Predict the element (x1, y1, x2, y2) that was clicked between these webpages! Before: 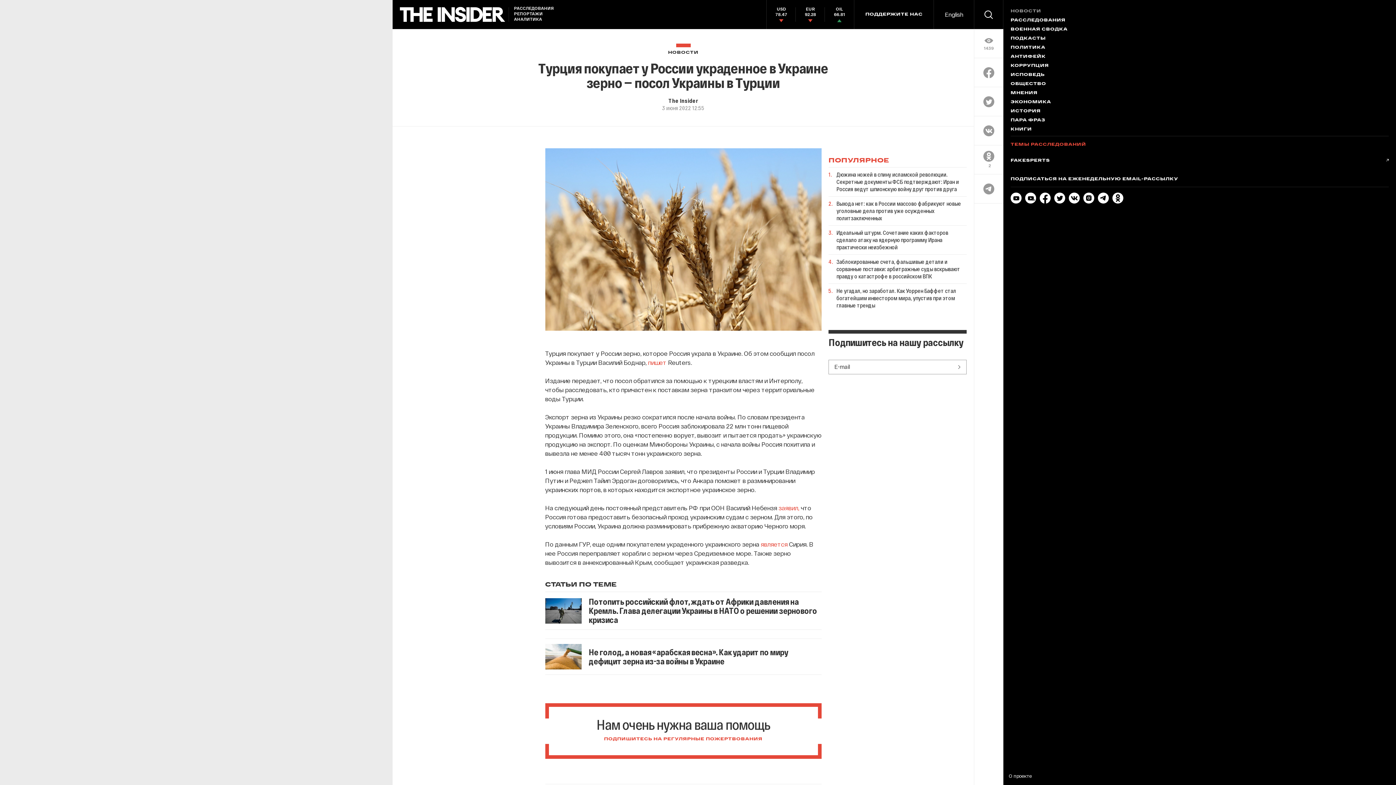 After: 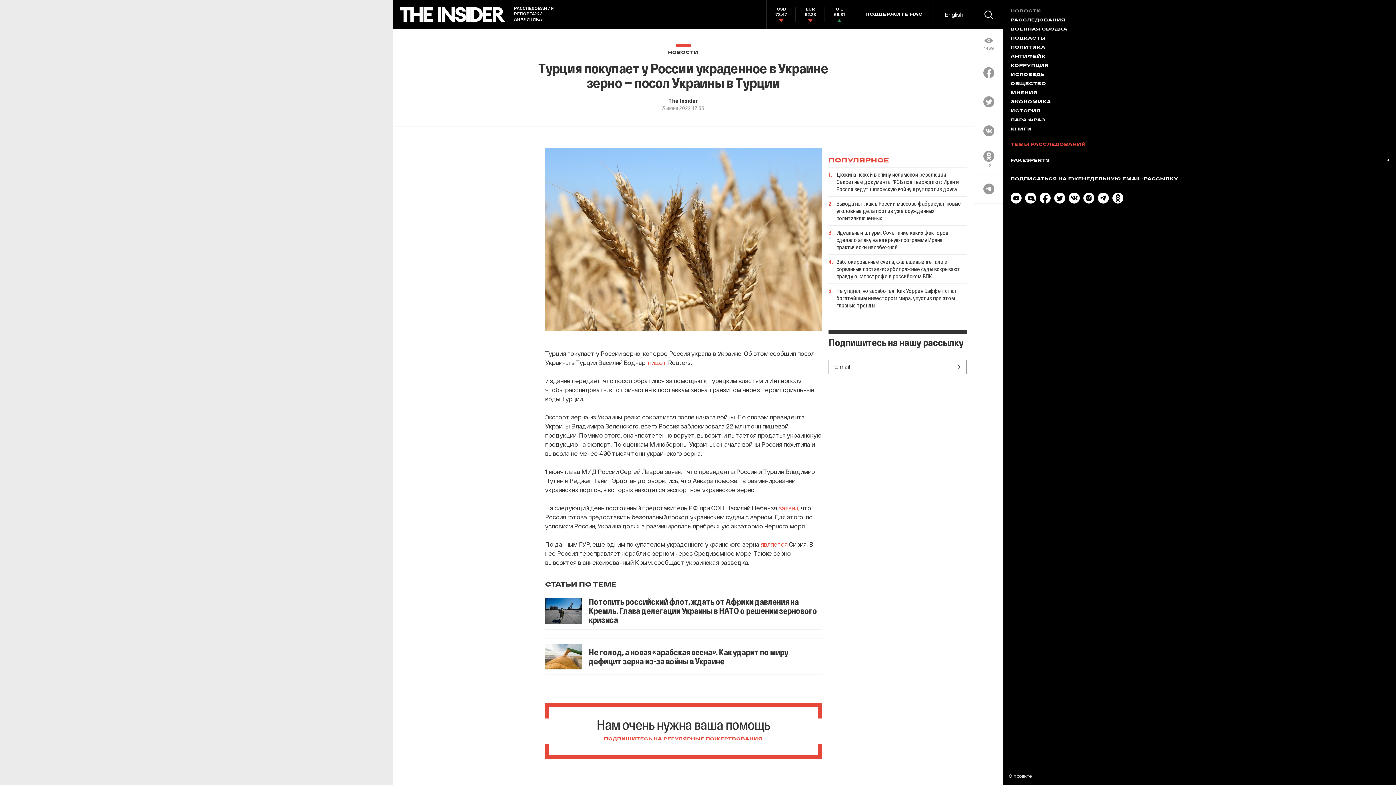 Action: bbox: (760, 540, 787, 548) label: является